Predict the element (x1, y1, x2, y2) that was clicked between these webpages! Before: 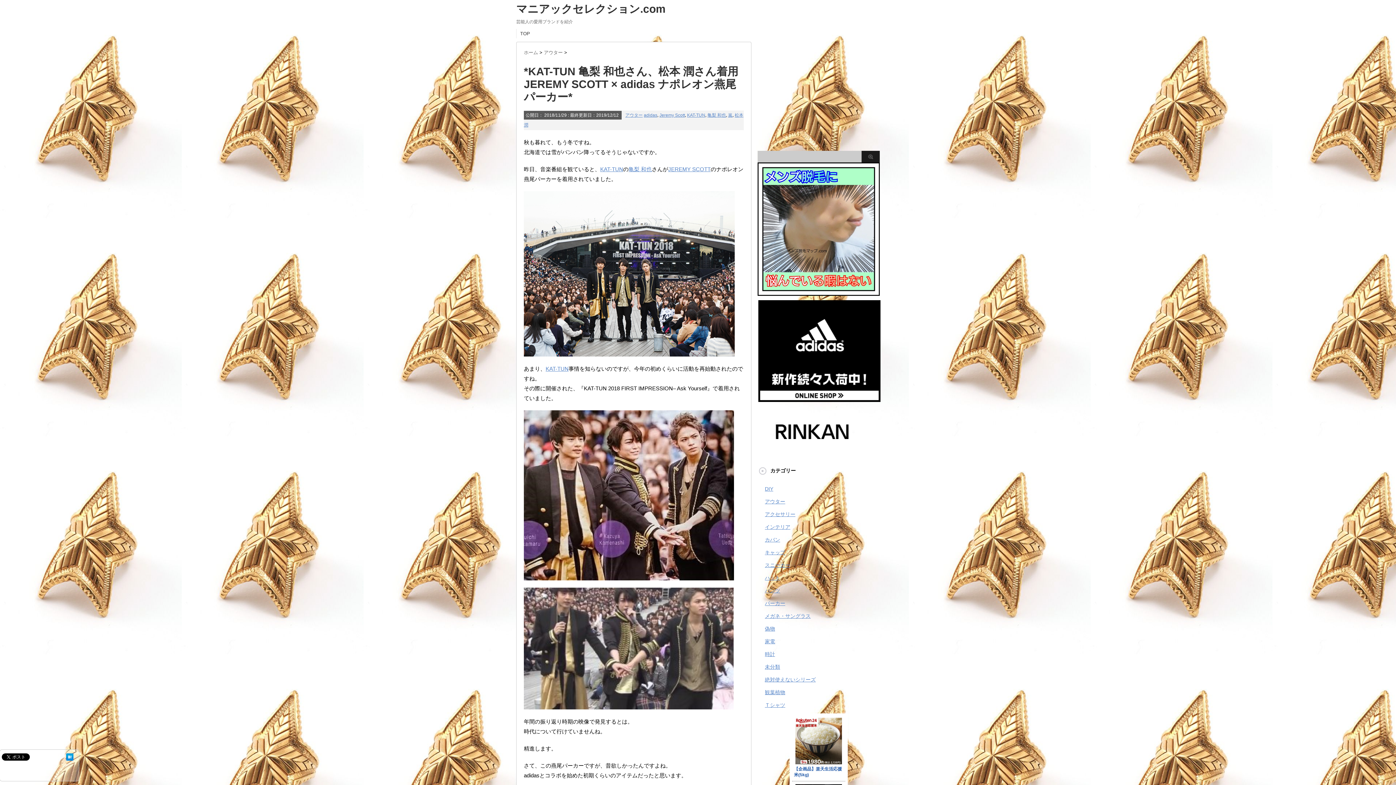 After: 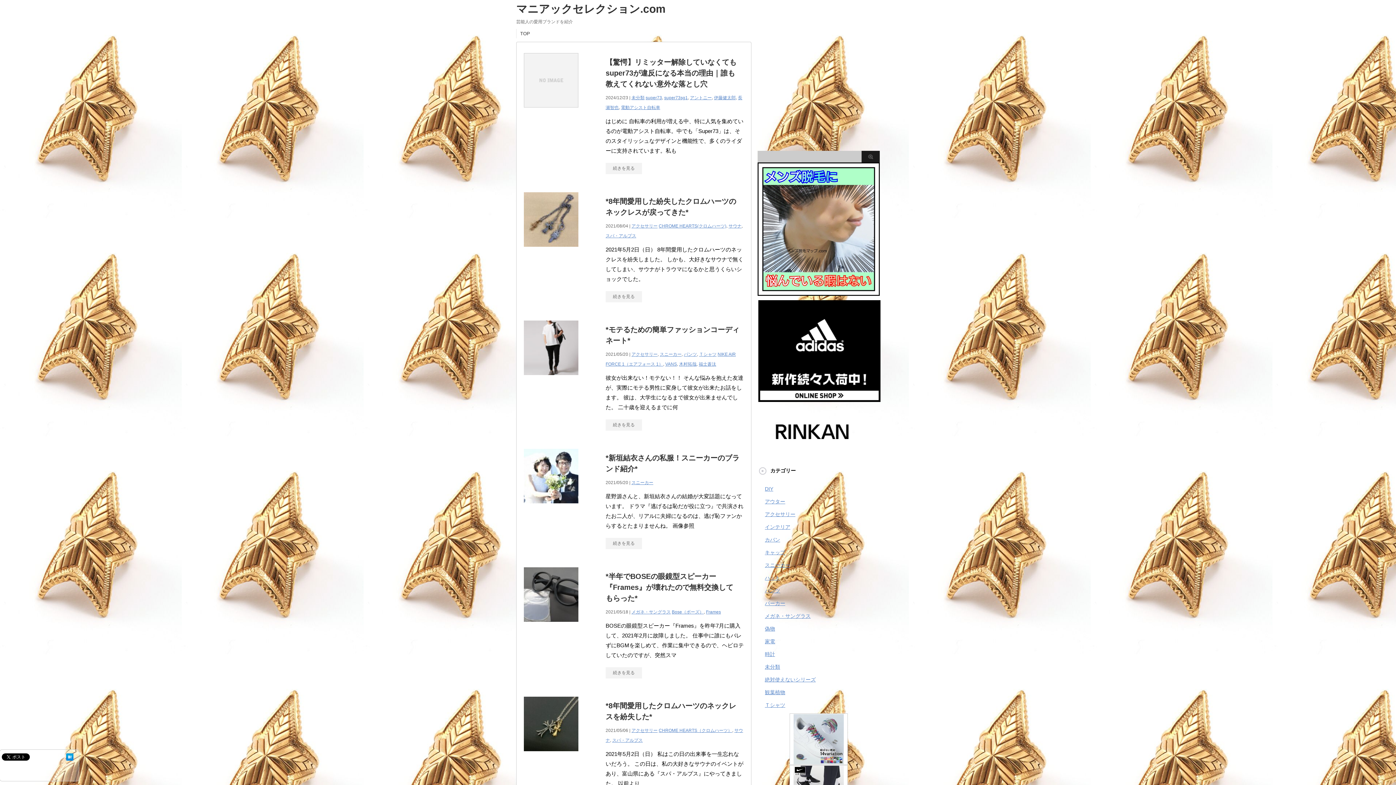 Action: bbox: (524, 49, 539, 55) label: ホーム 